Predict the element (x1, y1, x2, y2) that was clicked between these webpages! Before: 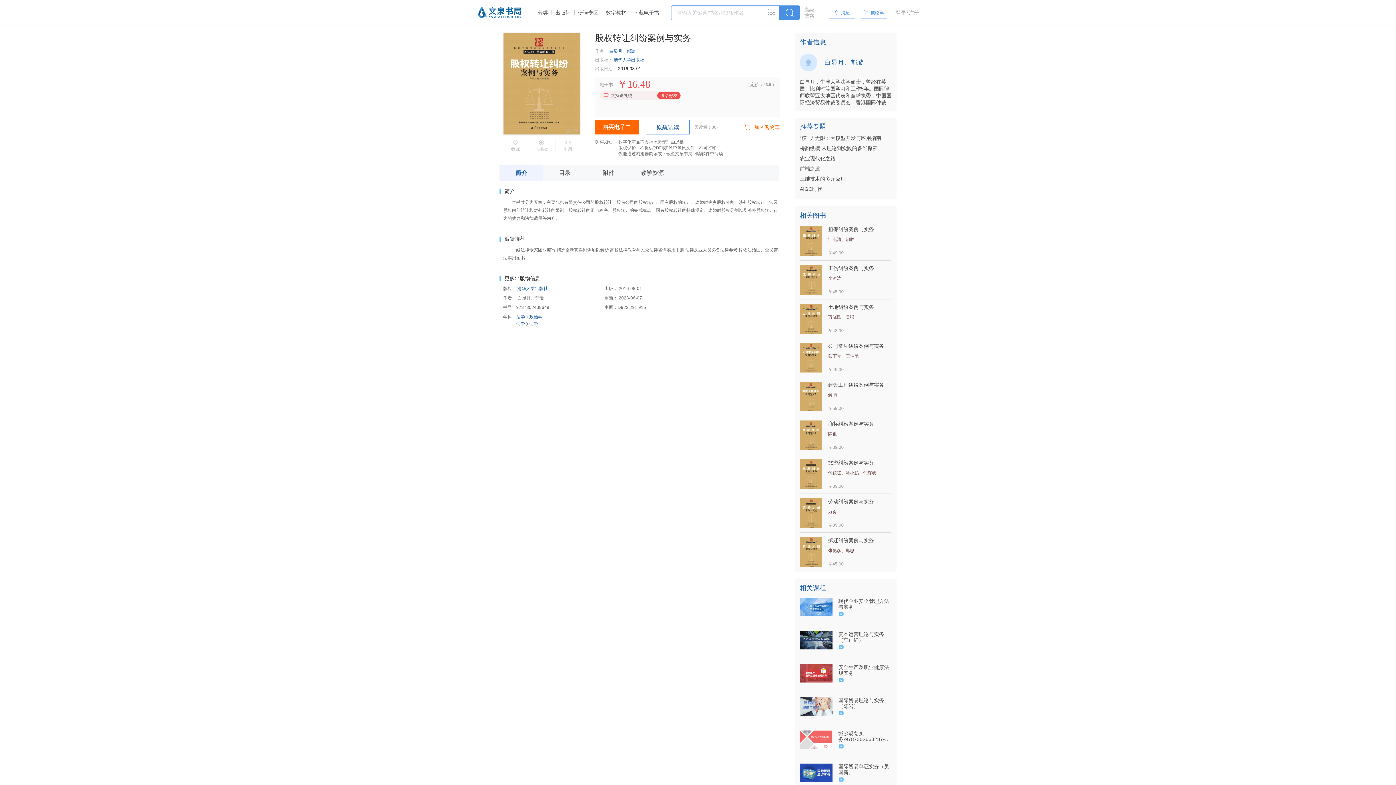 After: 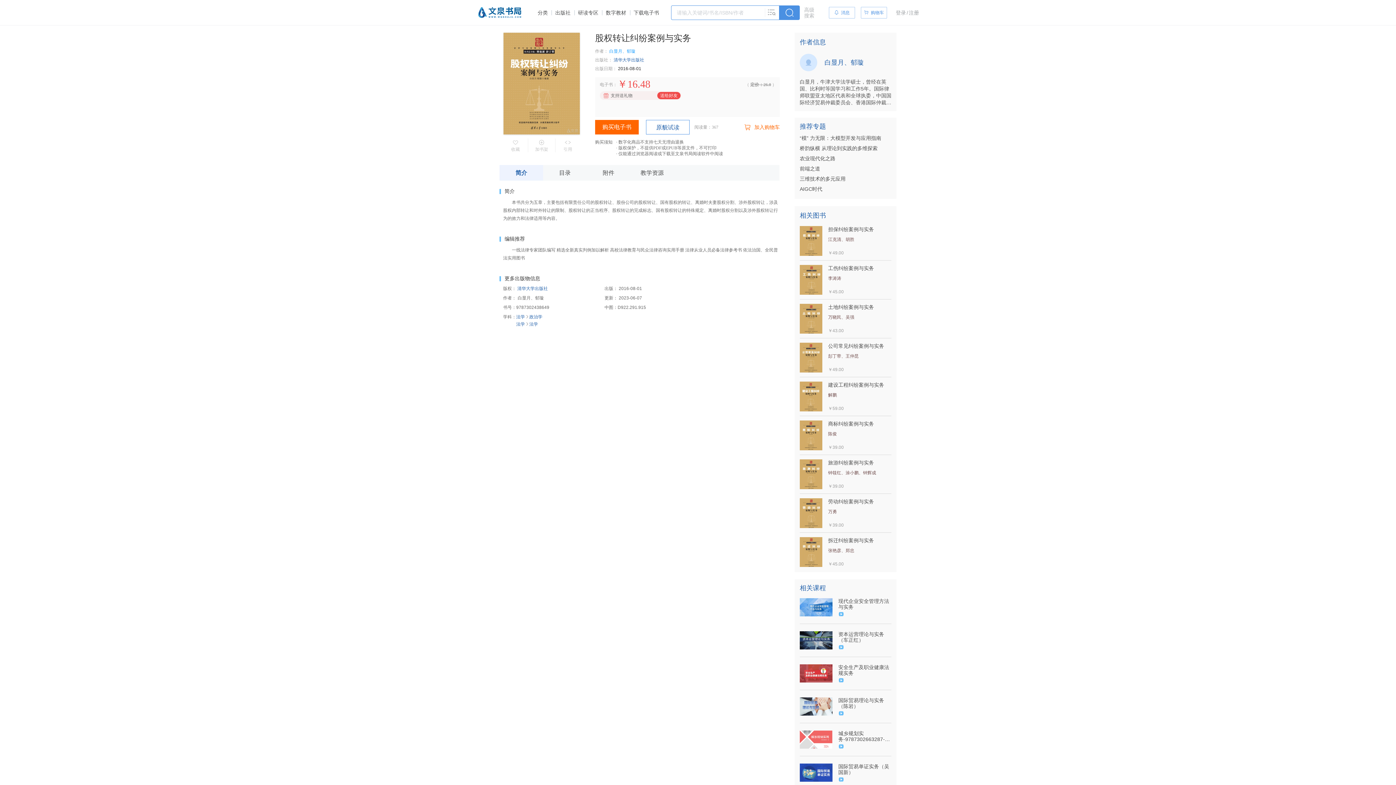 Action: bbox: (609, 48, 635, 53) label: 白显月、郁璇